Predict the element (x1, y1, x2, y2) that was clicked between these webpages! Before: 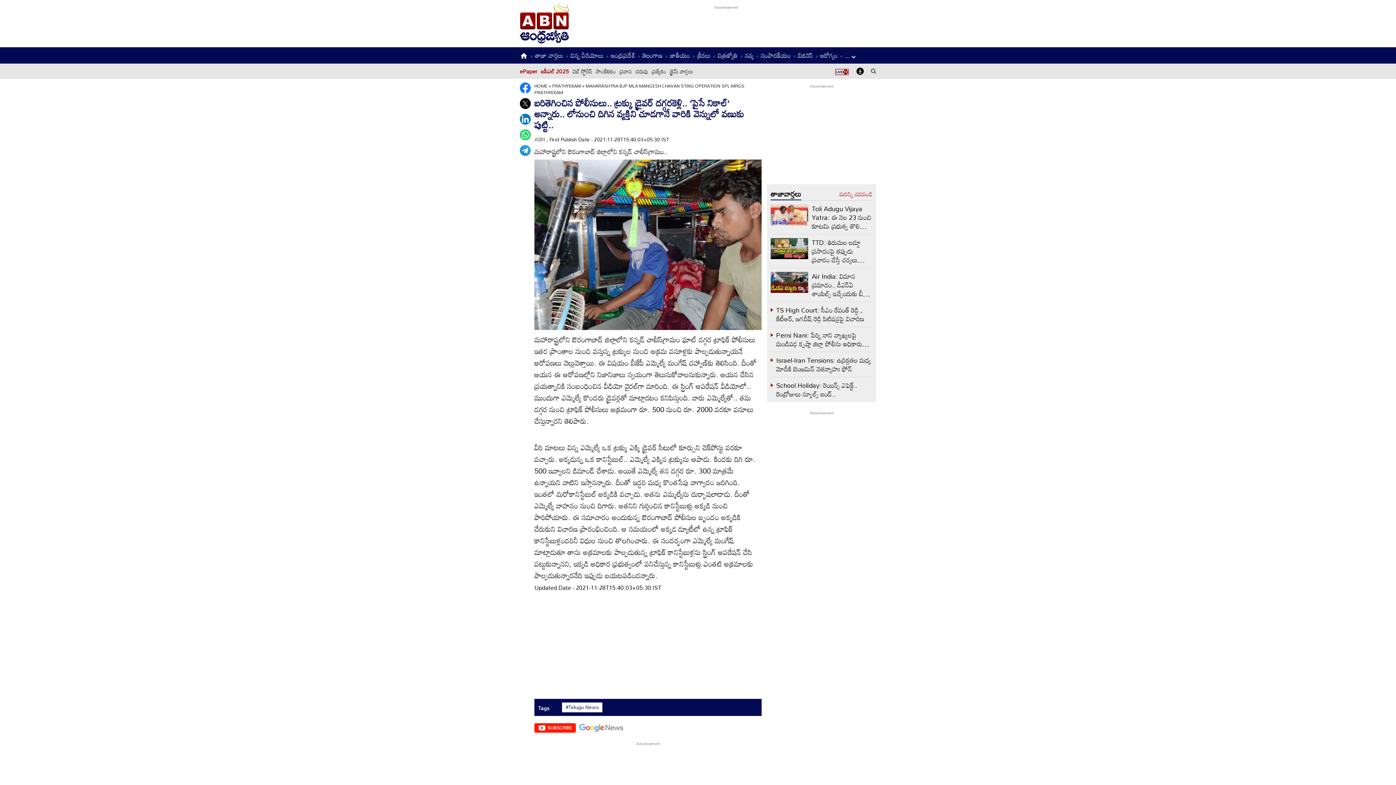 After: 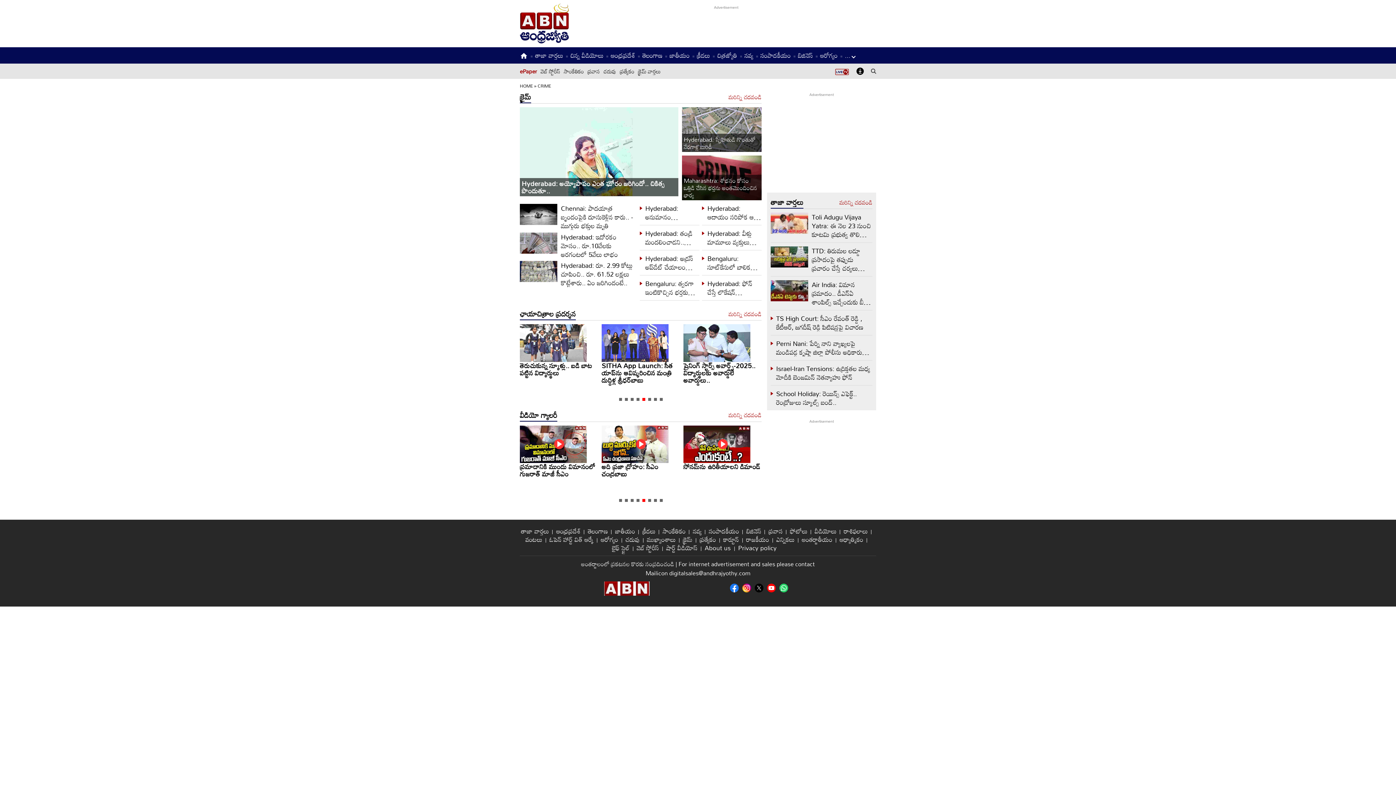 Action: bbox: (670, 65, 693, 76) label: క్రైమ్ వార్తలు